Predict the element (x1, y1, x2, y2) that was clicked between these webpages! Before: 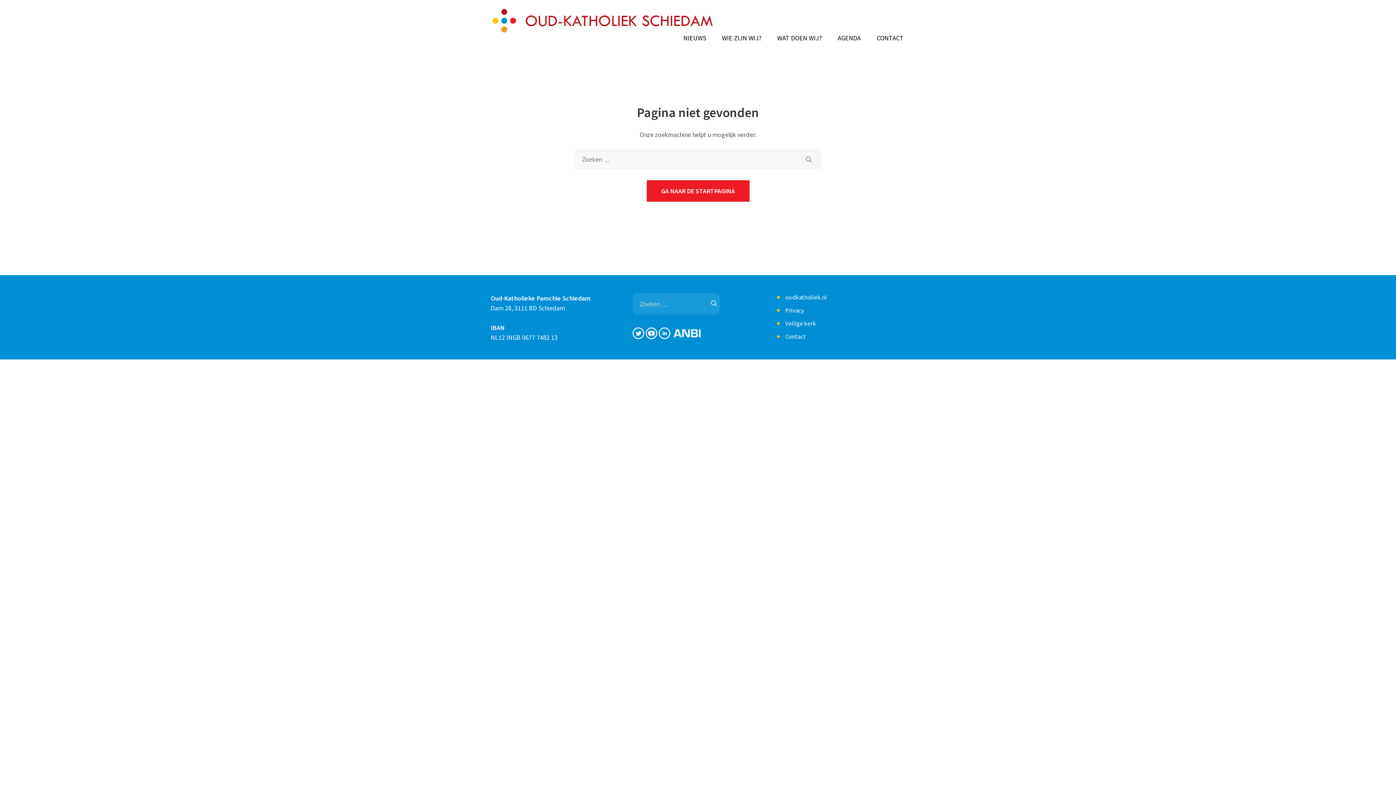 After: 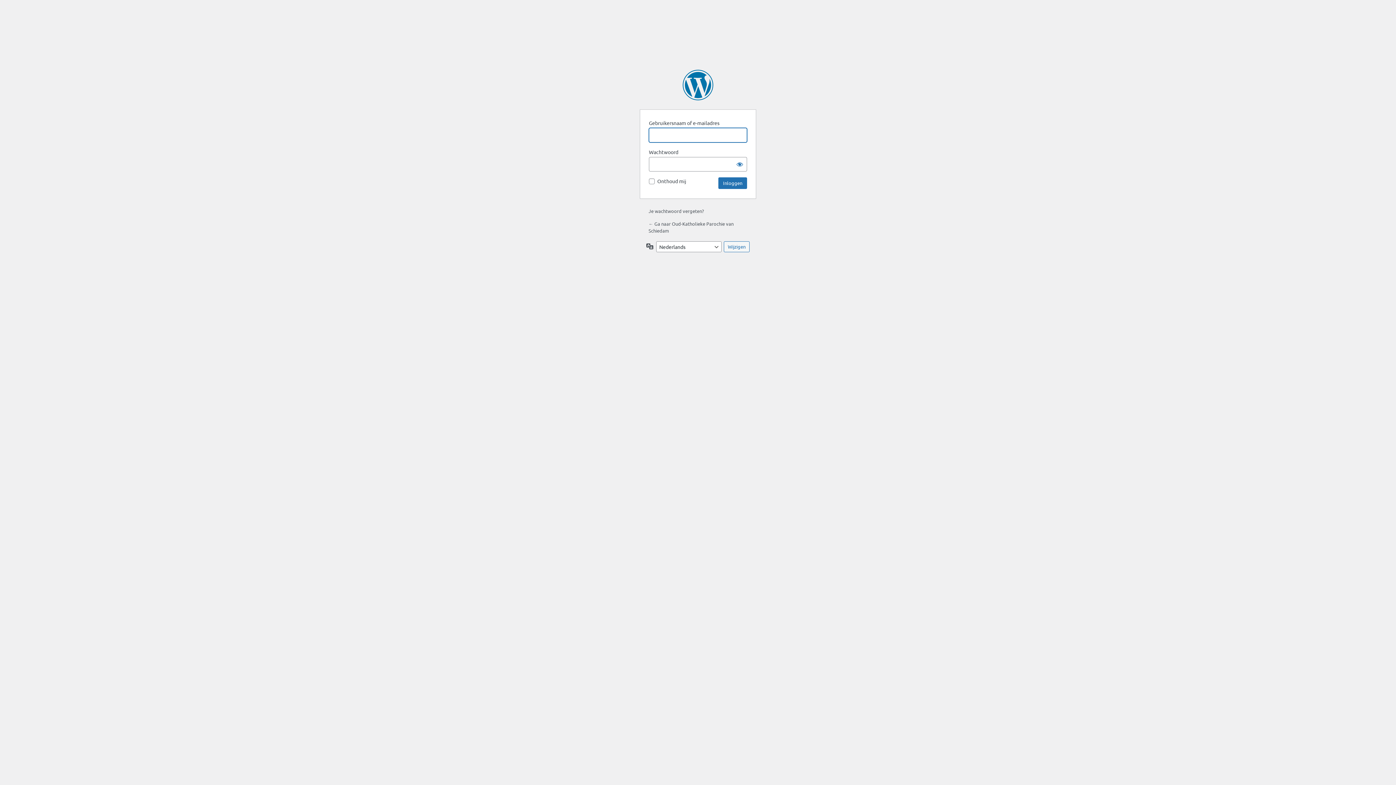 Action: label:   bbox: (1389, 0, 1396, 7)